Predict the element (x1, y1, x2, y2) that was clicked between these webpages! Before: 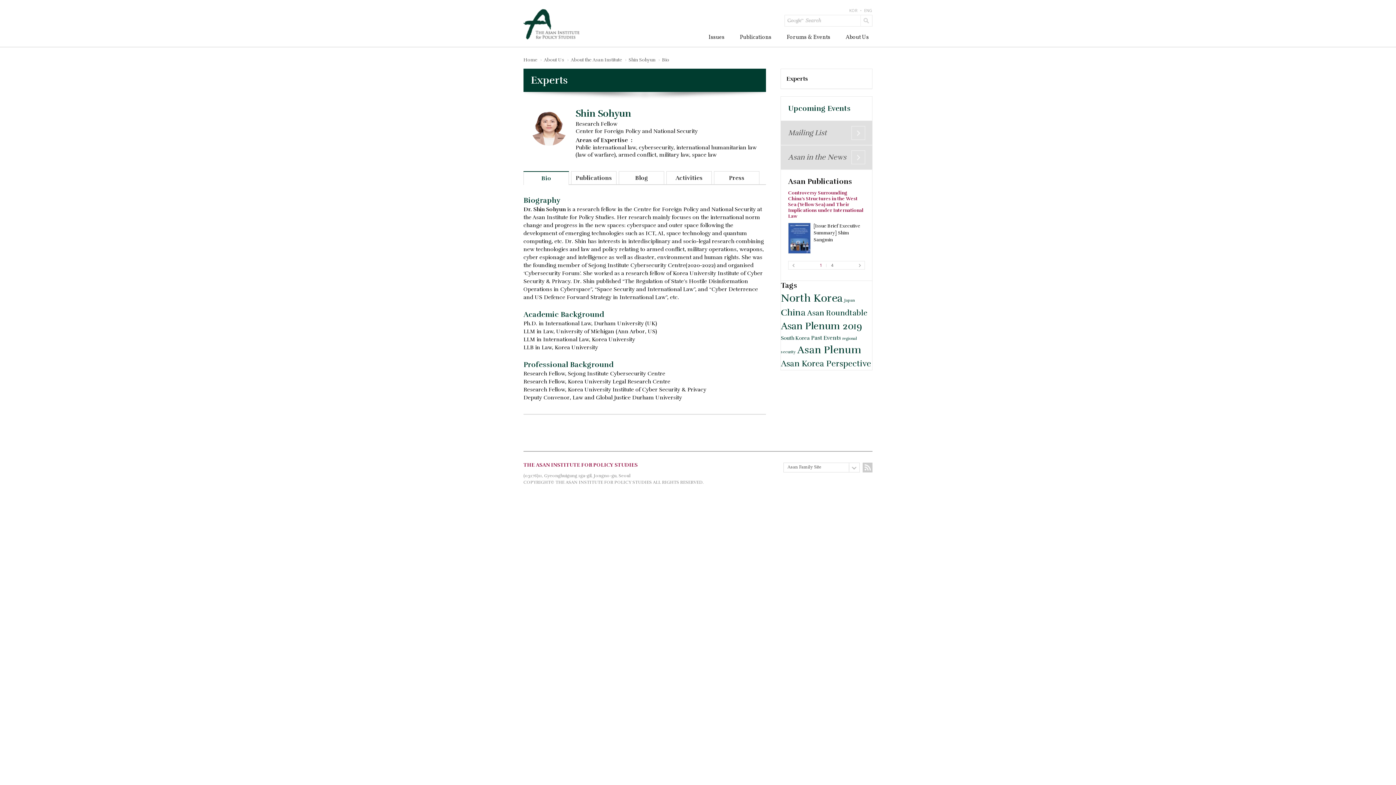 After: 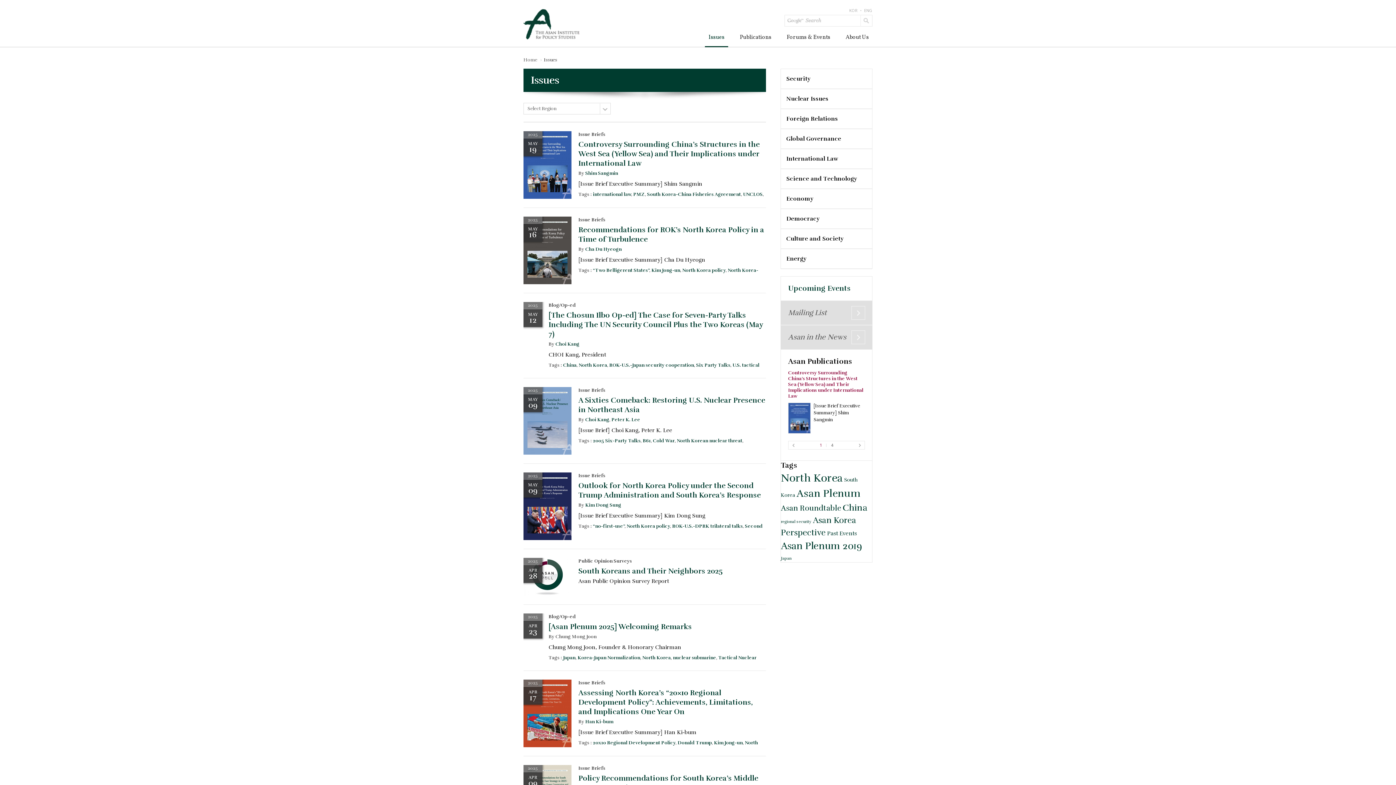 Action: bbox: (705, 27, 728, 47) label: Issues